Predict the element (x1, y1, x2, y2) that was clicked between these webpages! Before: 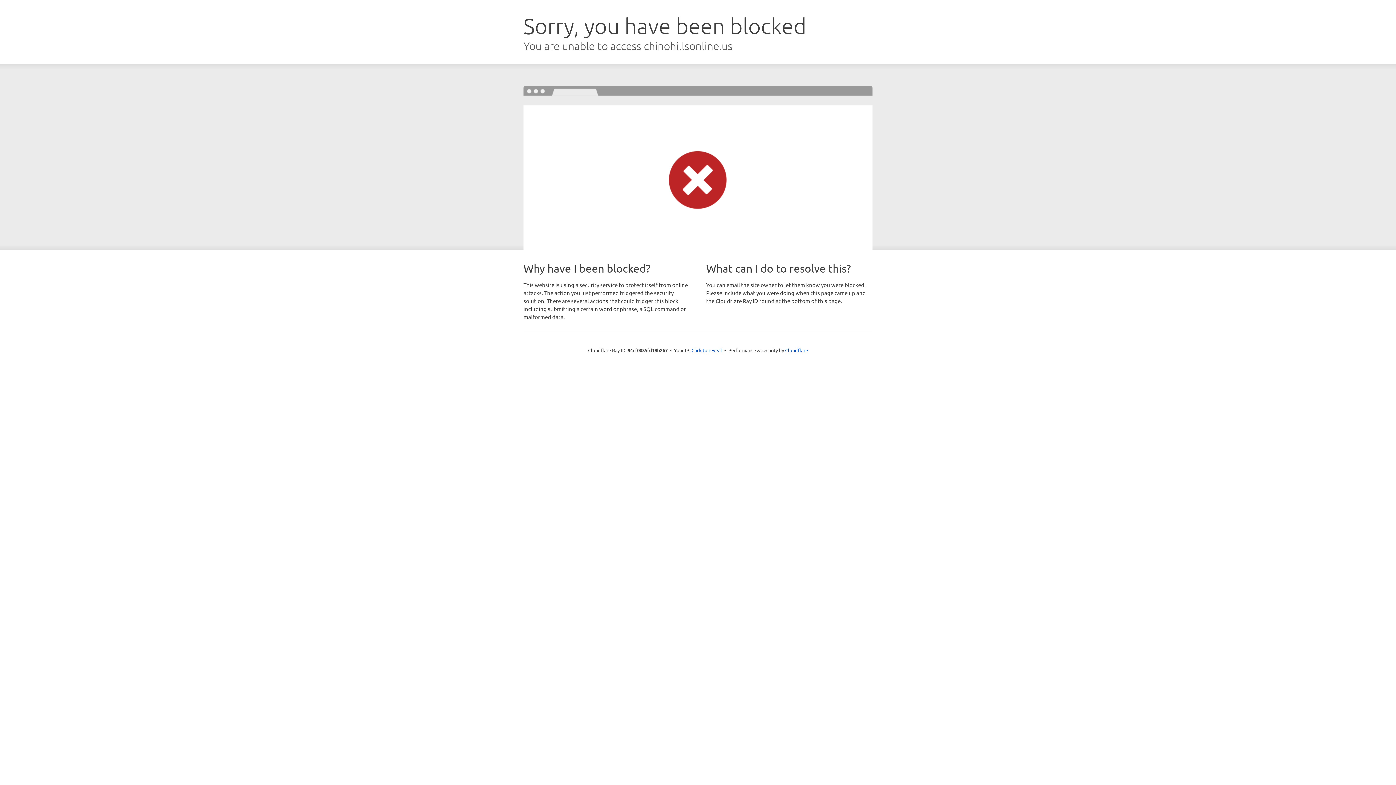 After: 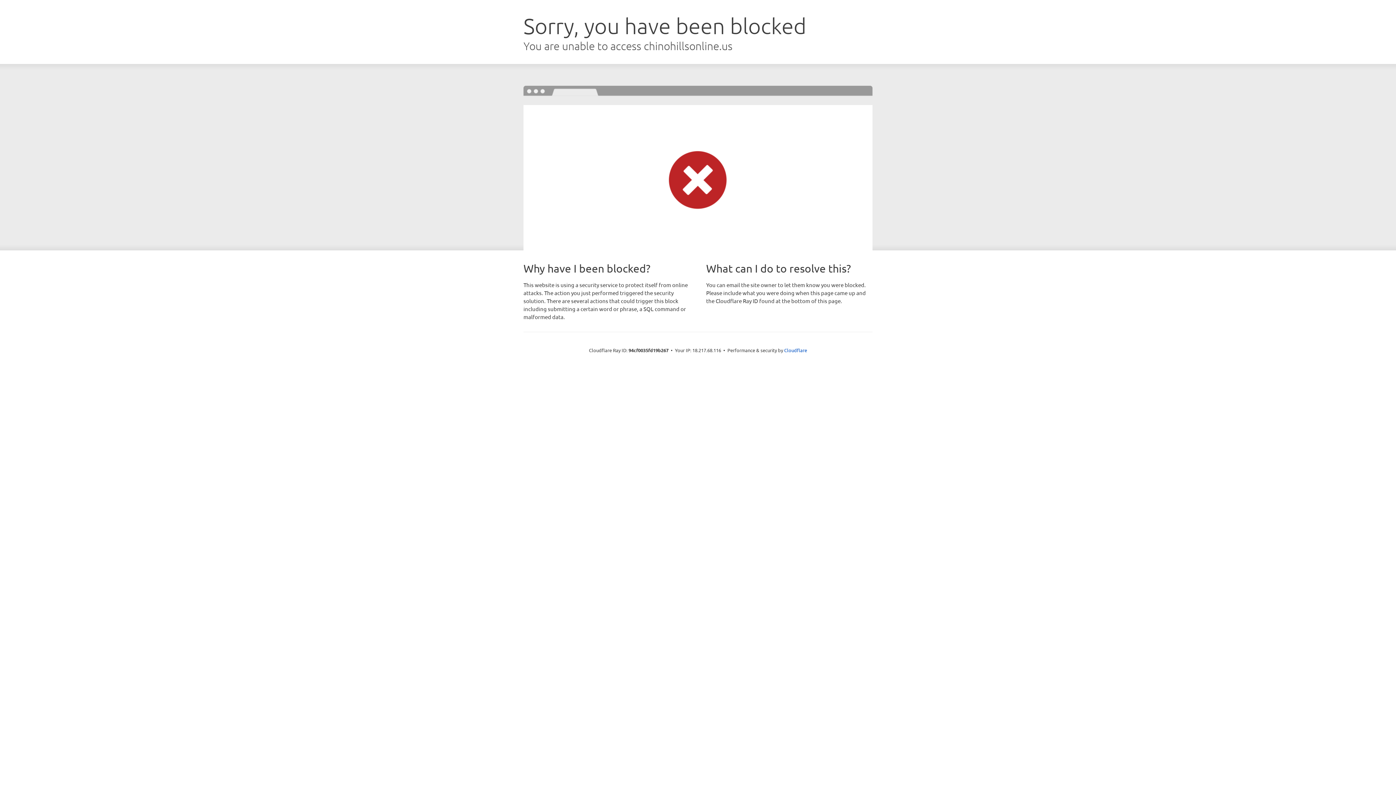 Action: bbox: (691, 346, 722, 353) label: Click to reveal